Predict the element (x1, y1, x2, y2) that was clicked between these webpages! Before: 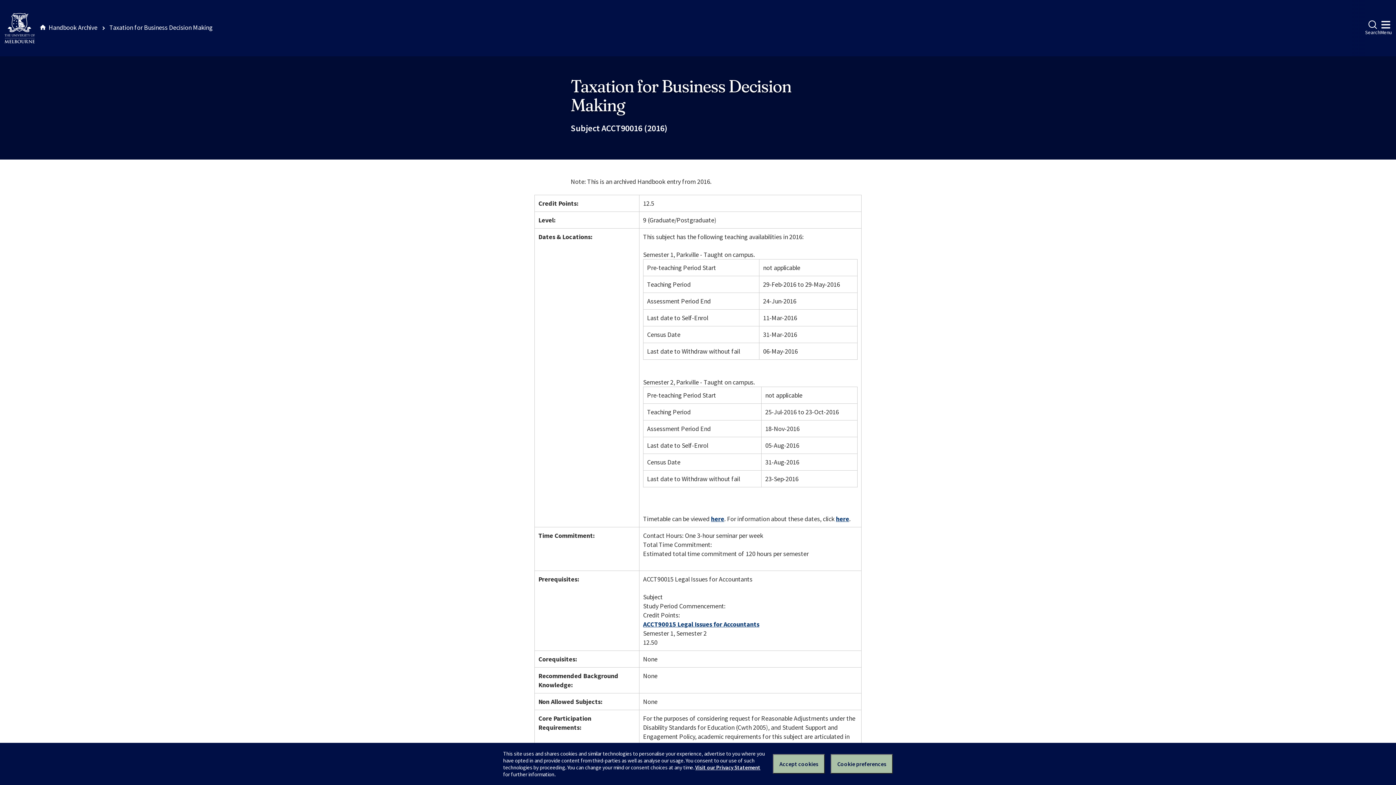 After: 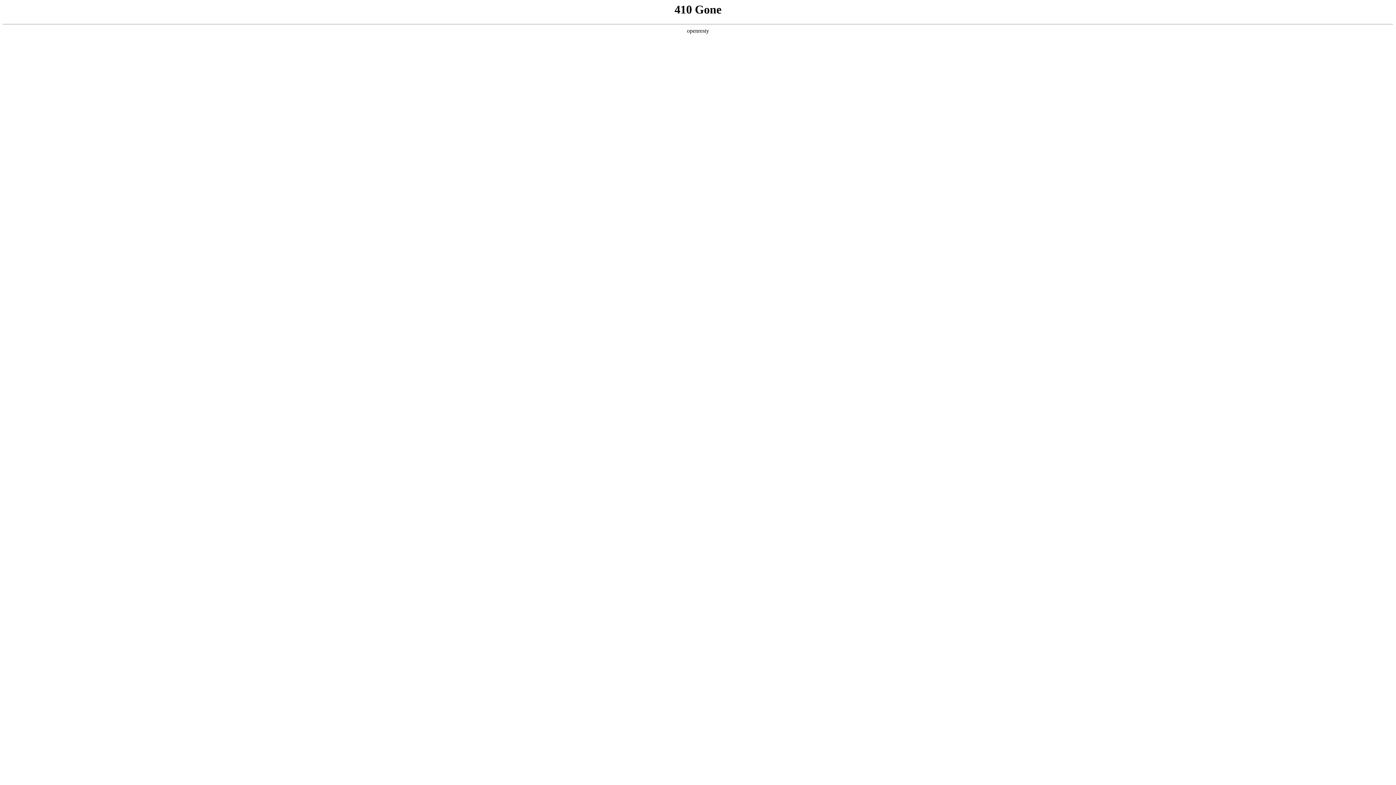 Action: bbox: (695, 764, 760, 771) label: Visit our Privacy Statement